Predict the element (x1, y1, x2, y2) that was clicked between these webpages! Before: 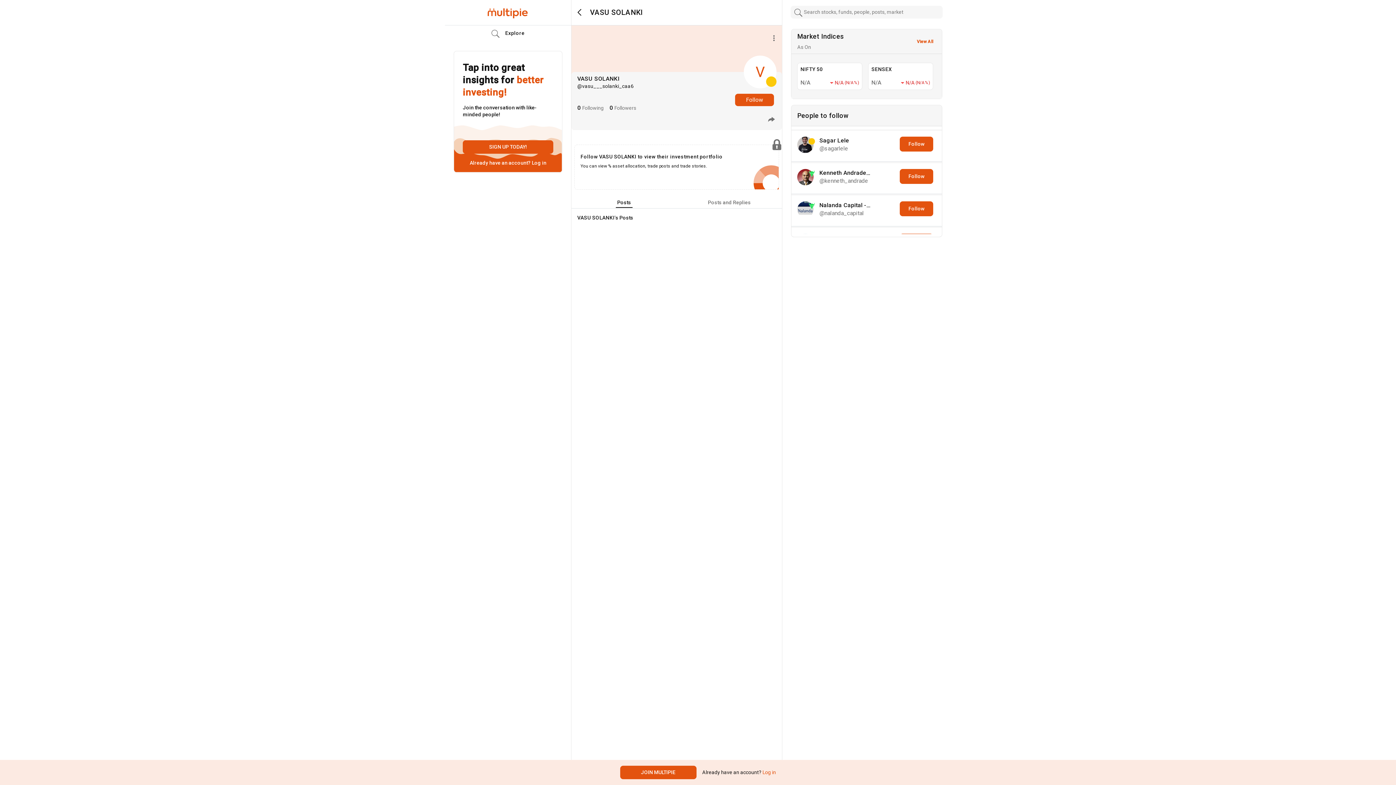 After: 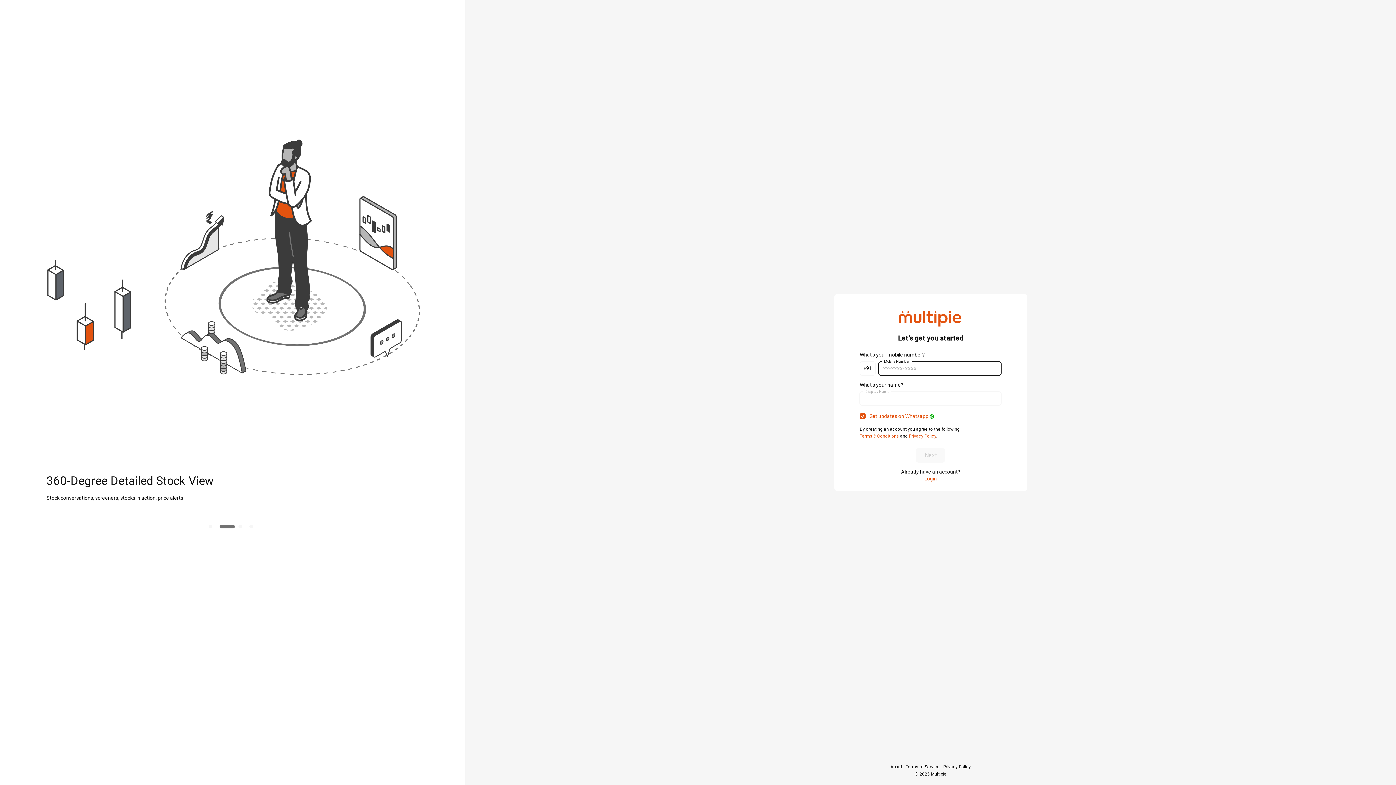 Action: label: JOIN MULTIPIE bbox: (620, 766, 696, 779)